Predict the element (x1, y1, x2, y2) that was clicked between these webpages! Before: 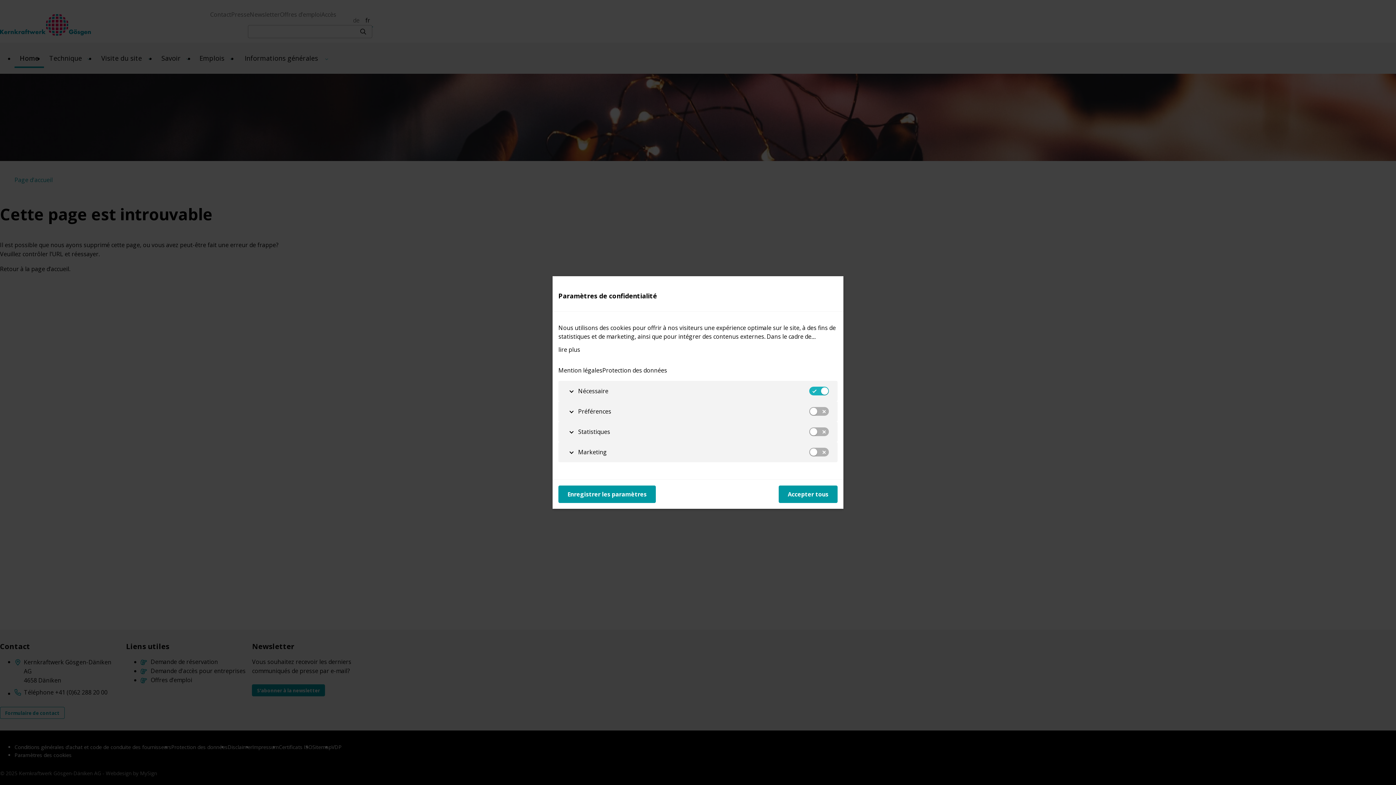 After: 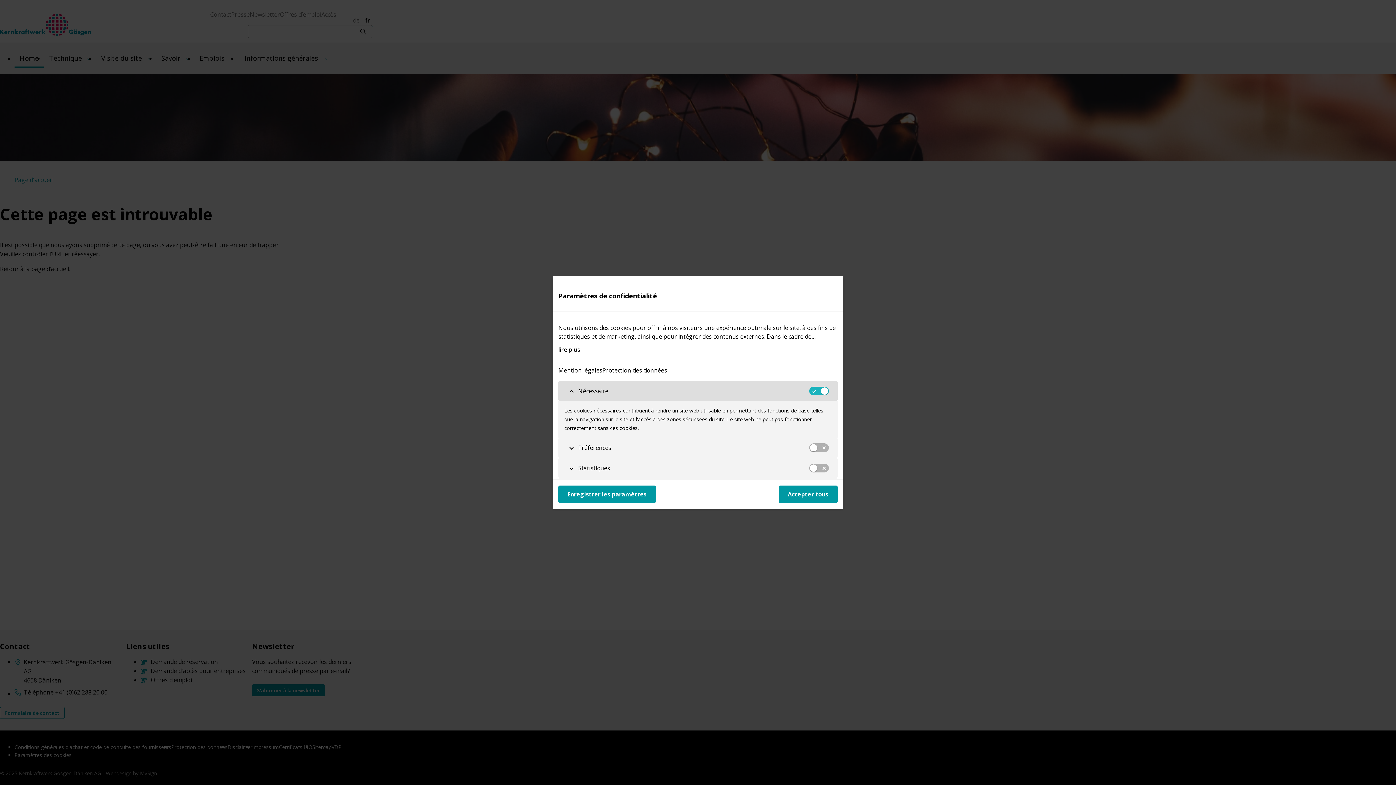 Action: bbox: (558, 381, 837, 401) label: Nécessaire
Nécessaire